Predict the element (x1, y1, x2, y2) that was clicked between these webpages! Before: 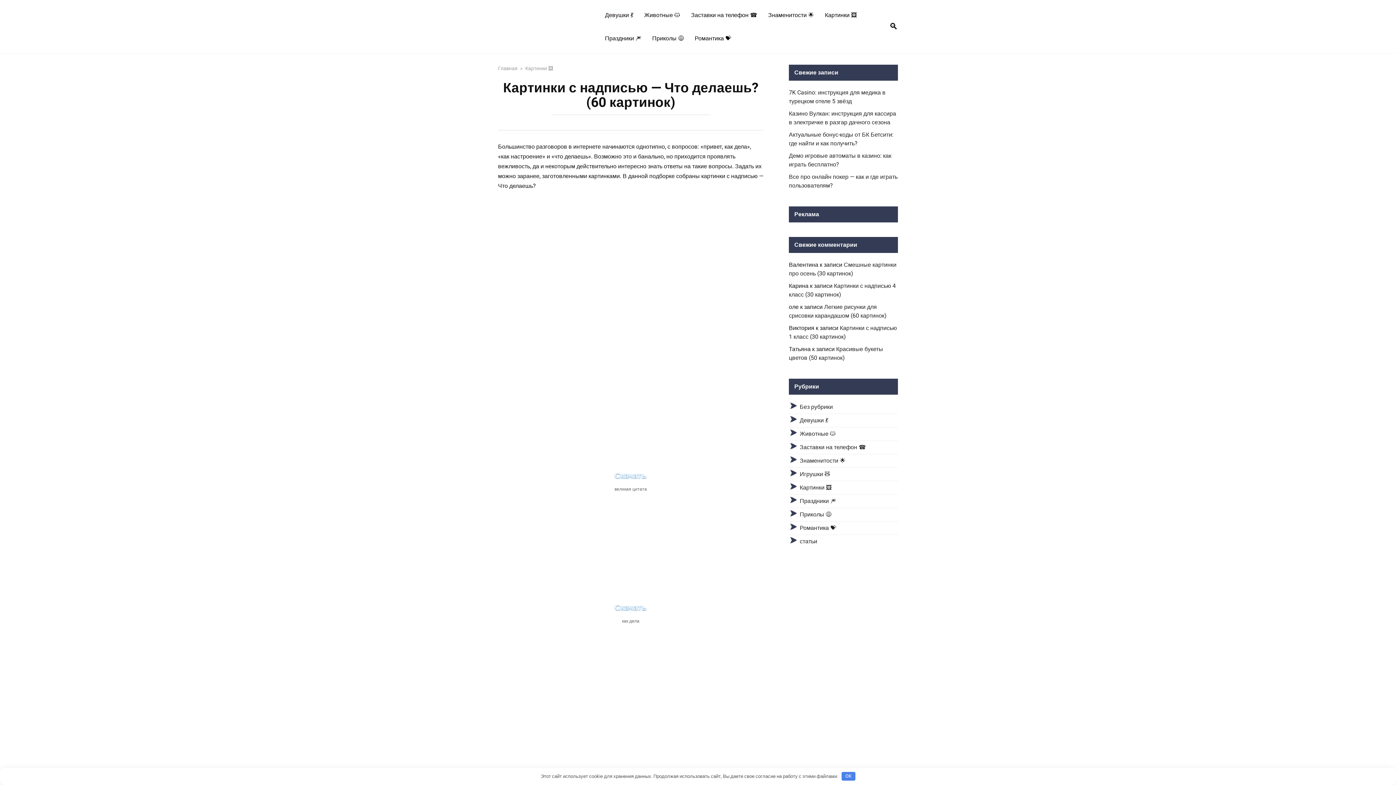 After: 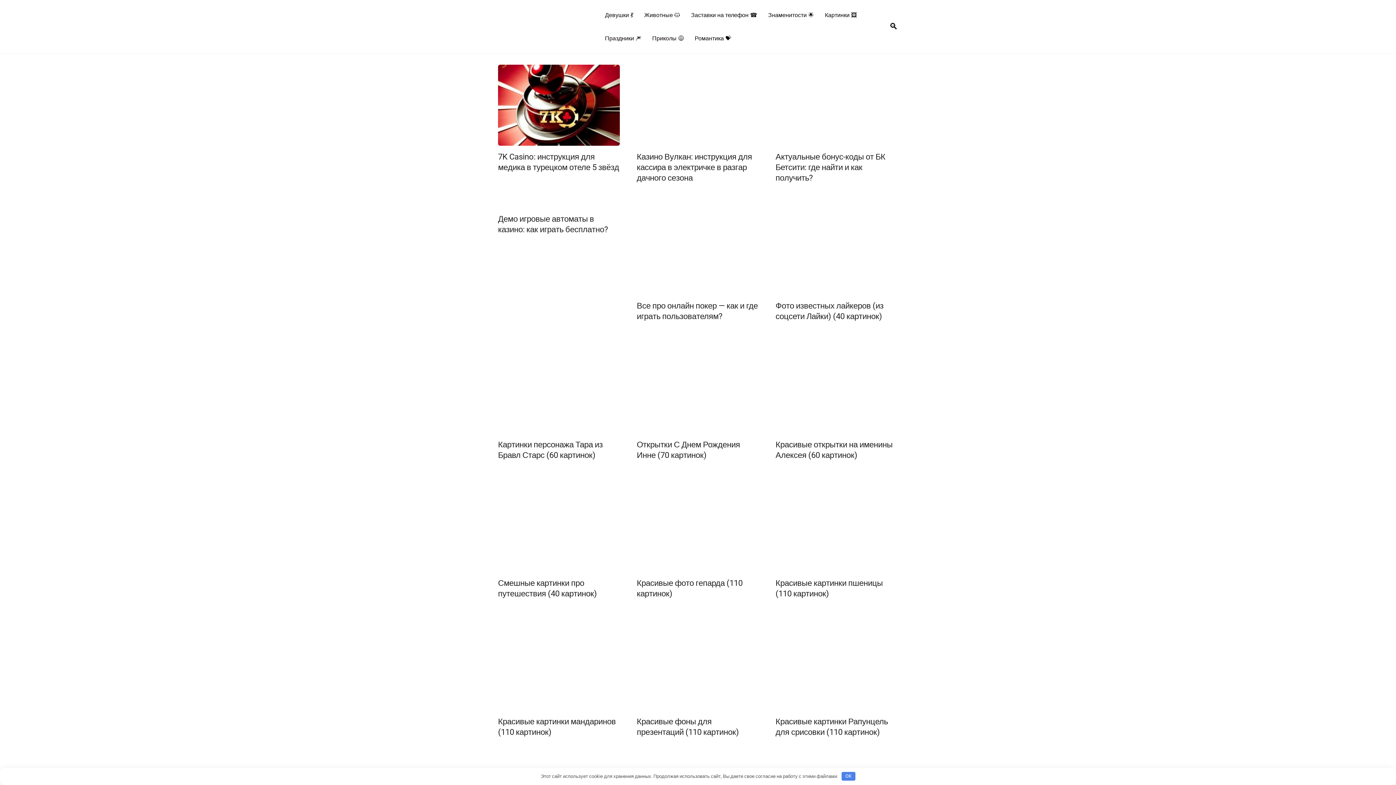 Action: label: Главная bbox: (498, 65, 517, 71)